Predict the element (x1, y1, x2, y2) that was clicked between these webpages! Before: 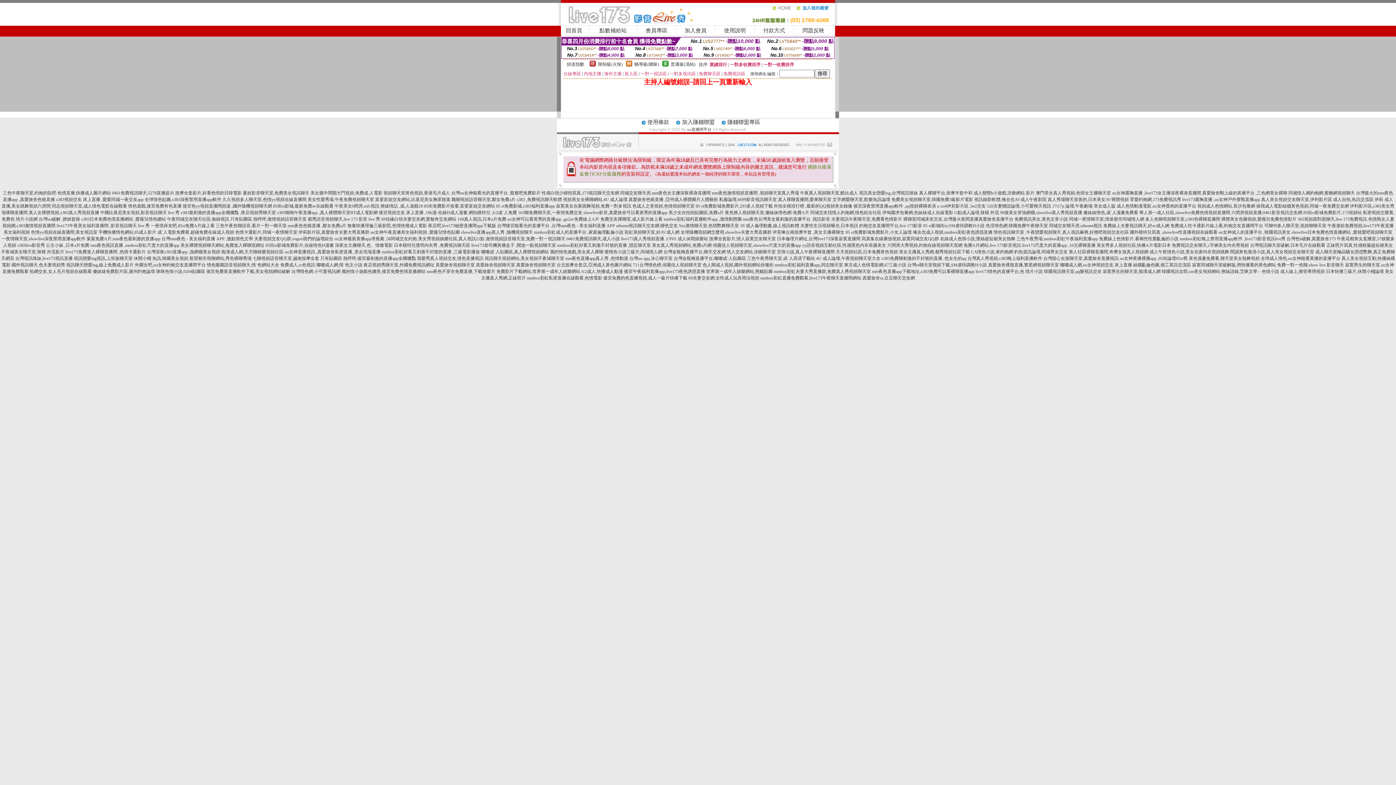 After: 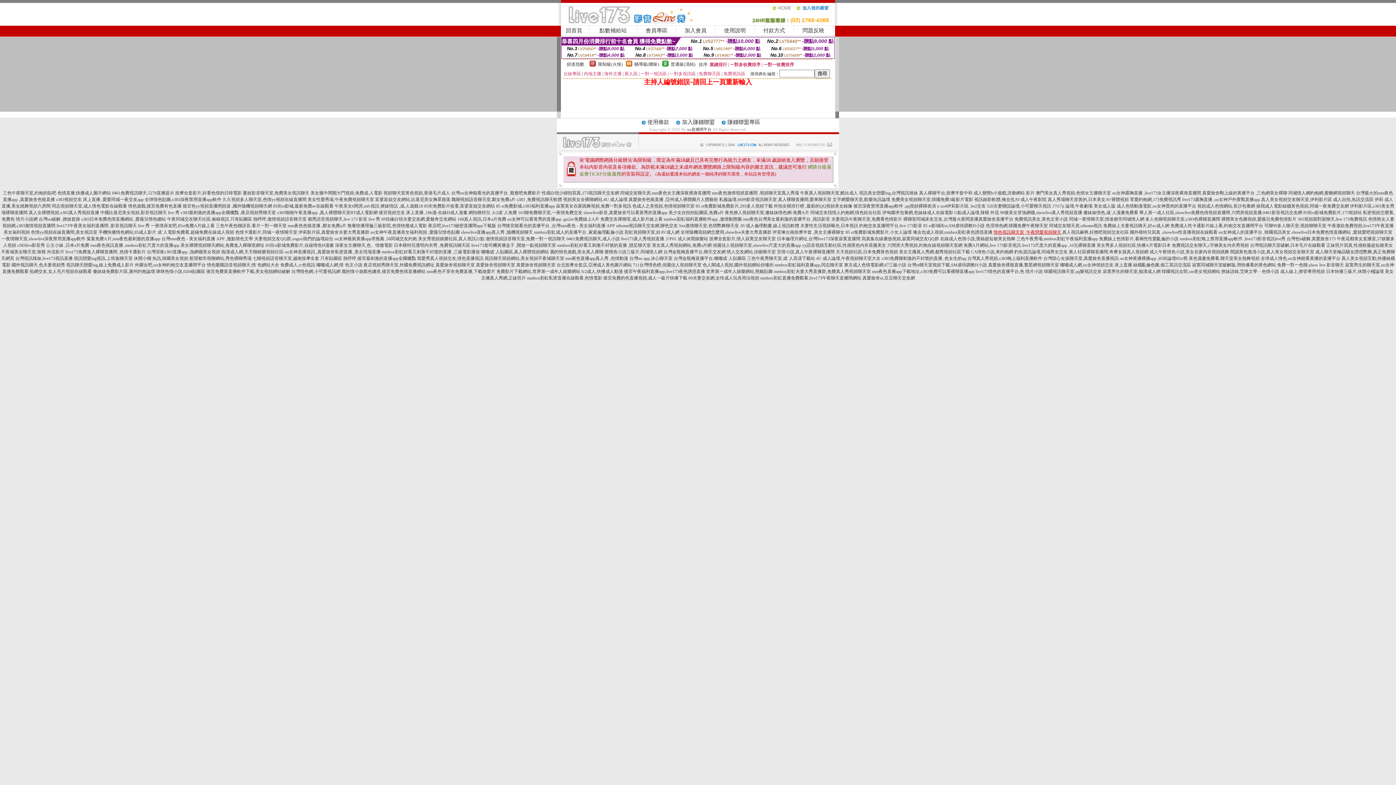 Action: label: 情色視訊聊天室 ,午夜戀愛視頻聊天 bbox: (993, 229, 1061, 234)